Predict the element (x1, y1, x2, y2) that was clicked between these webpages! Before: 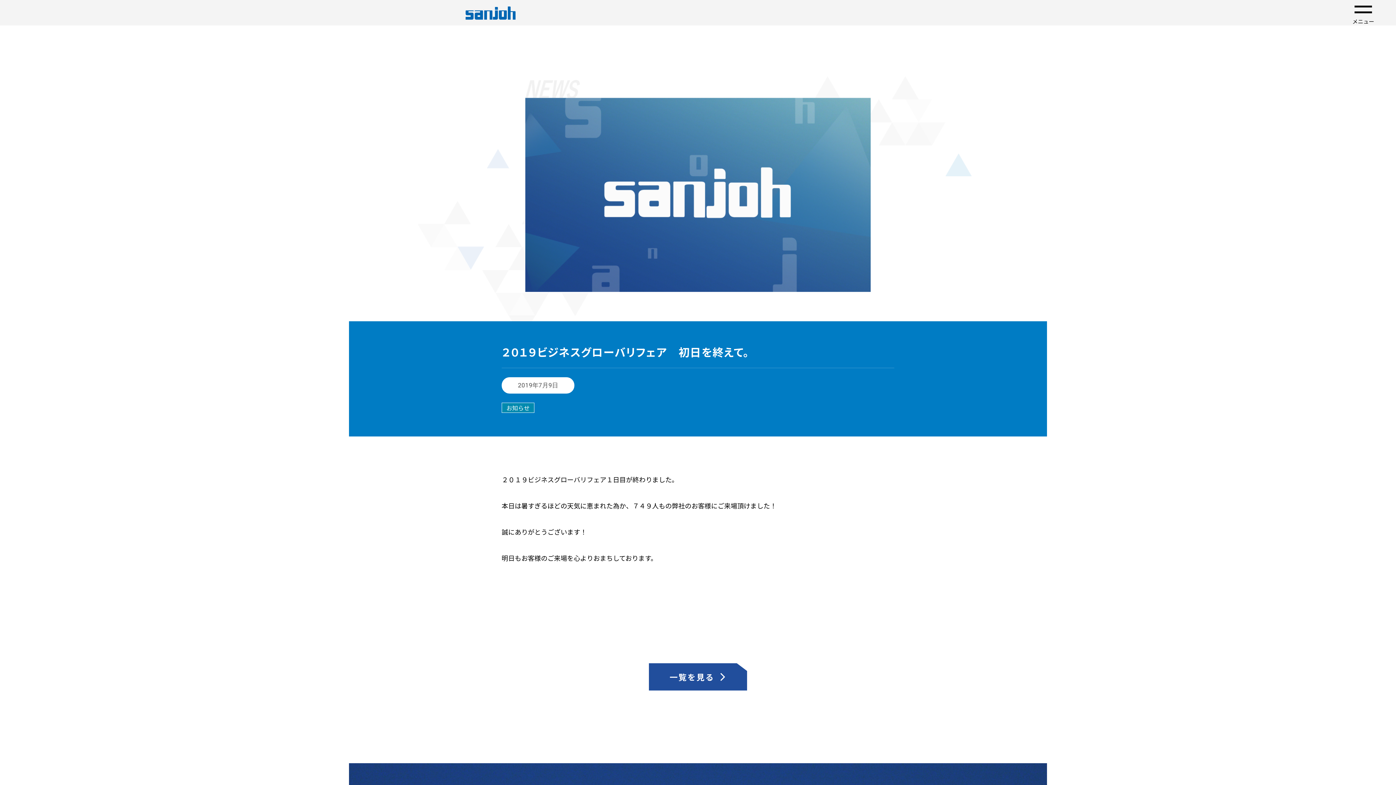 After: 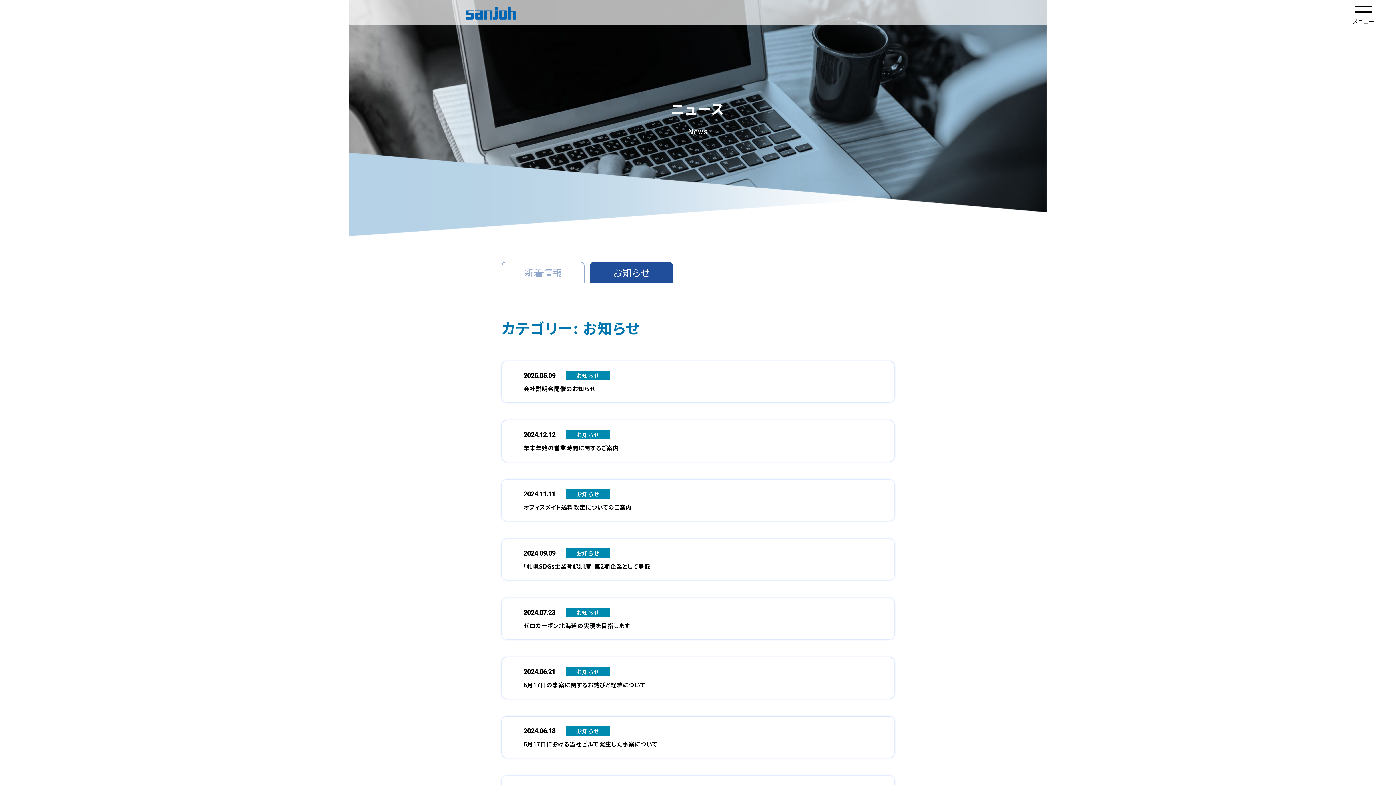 Action: label: お知らせ bbox: (501, 402, 534, 413)